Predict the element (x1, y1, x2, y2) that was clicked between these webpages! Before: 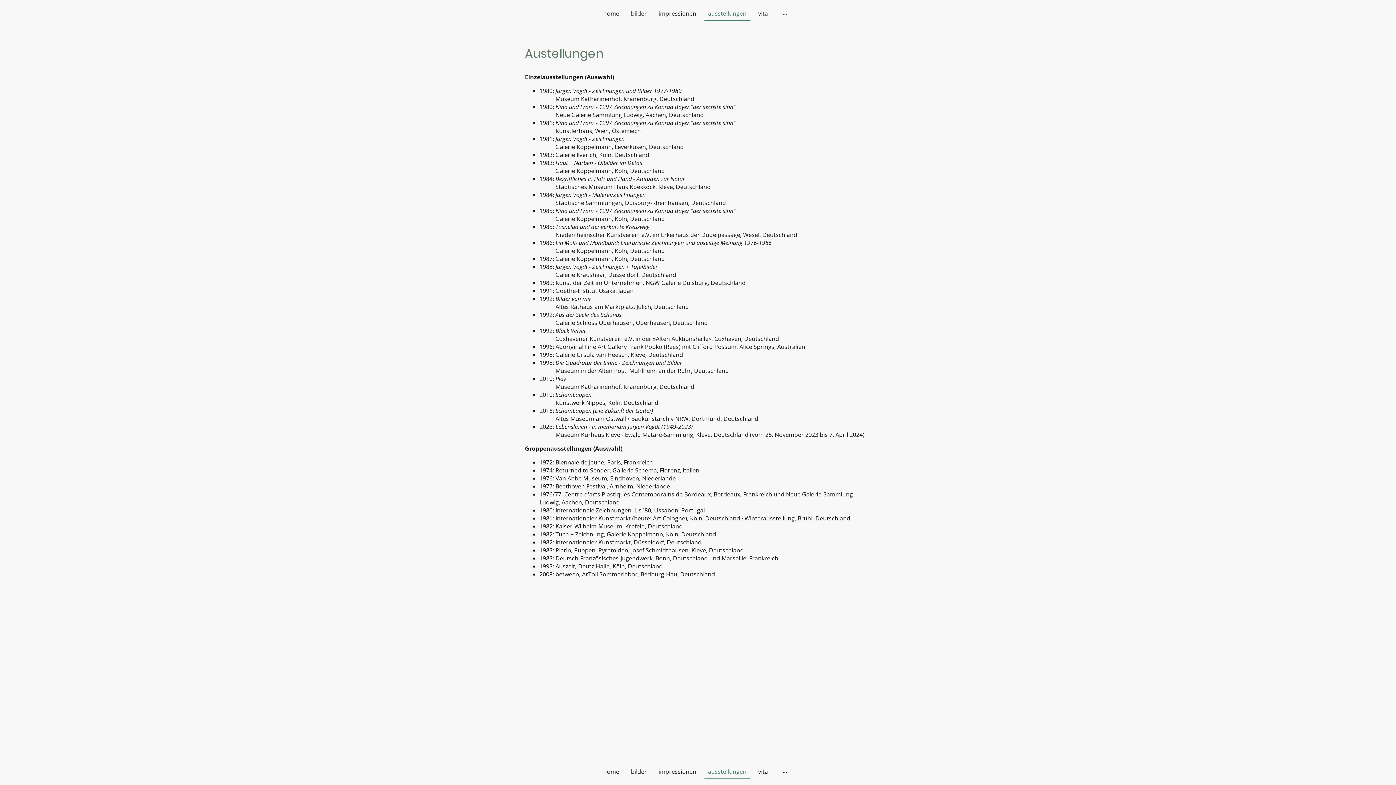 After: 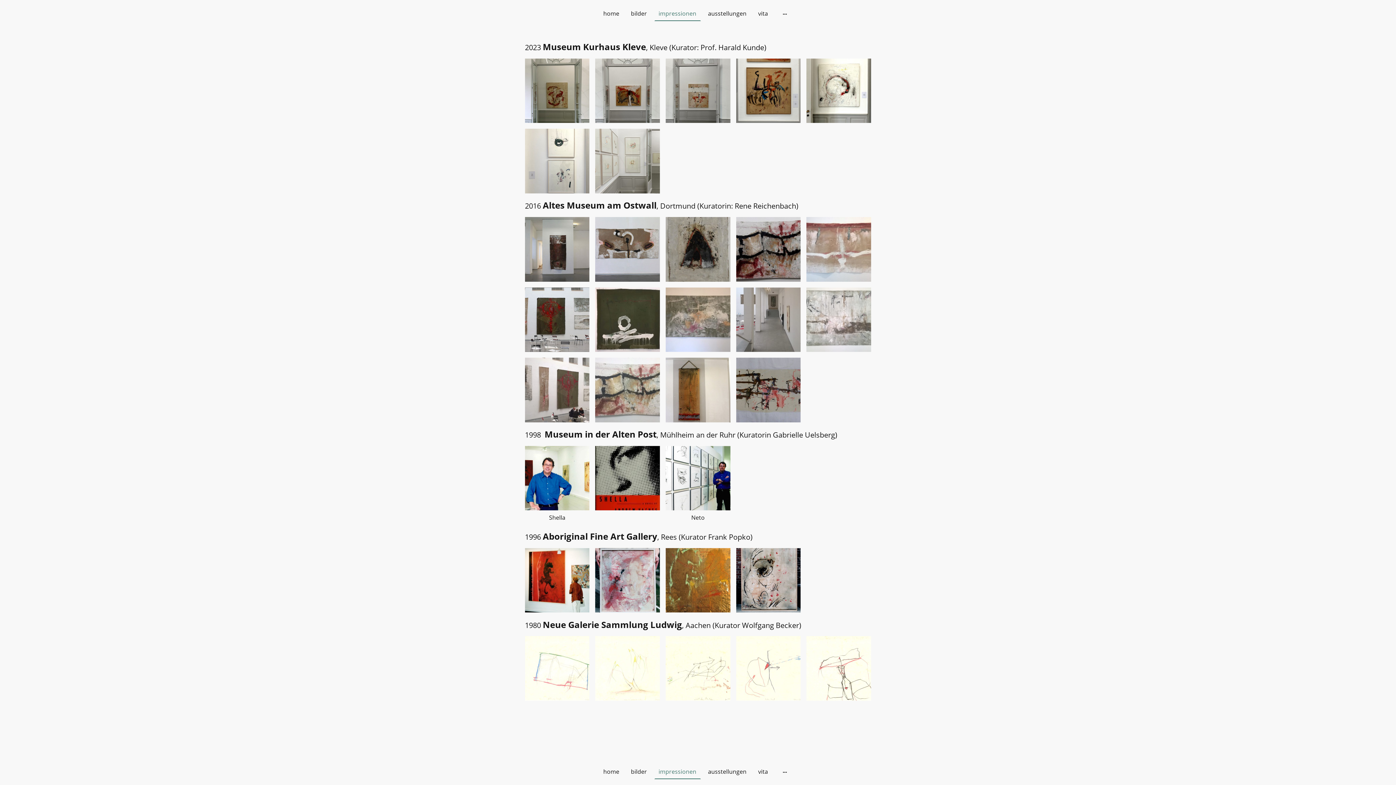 Action: label: impressionen bbox: (655, 765, 700, 778)